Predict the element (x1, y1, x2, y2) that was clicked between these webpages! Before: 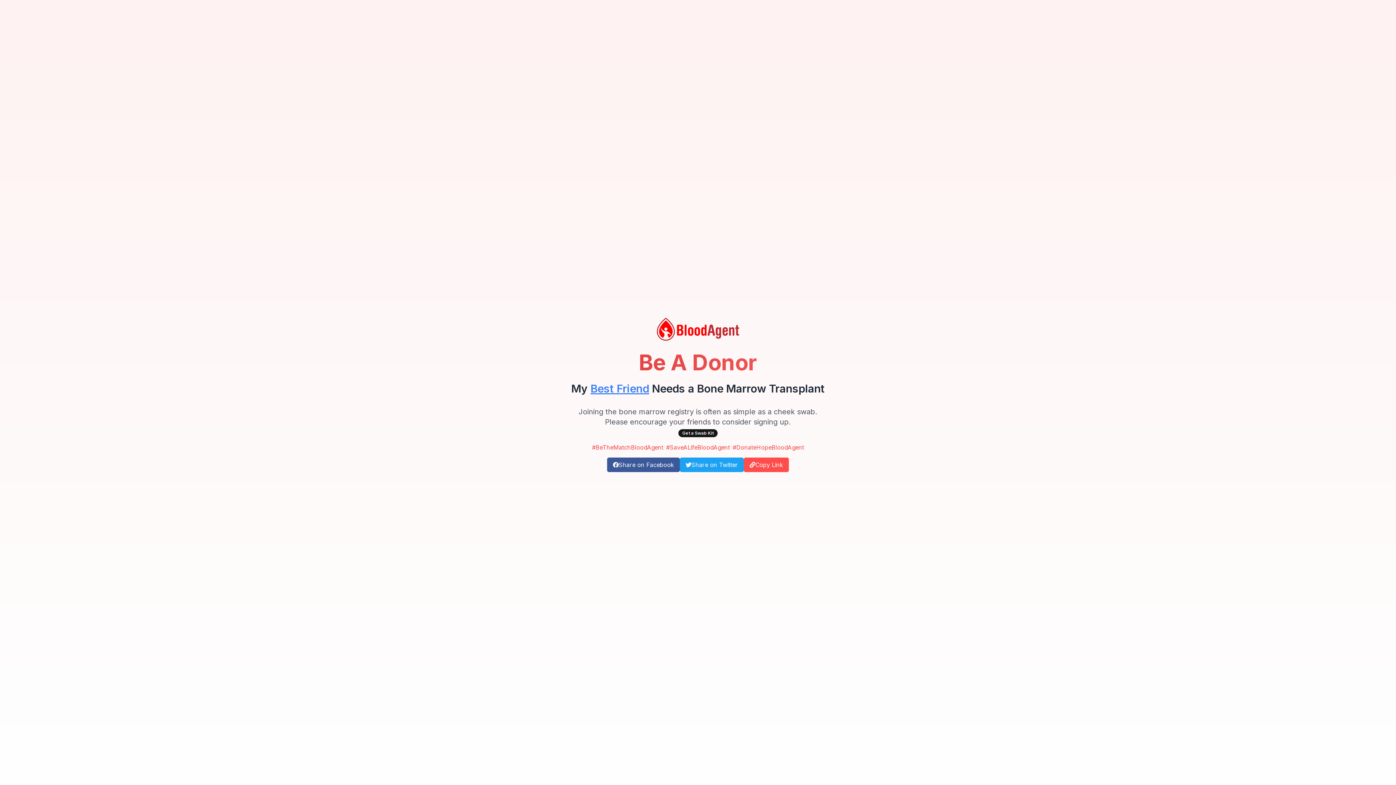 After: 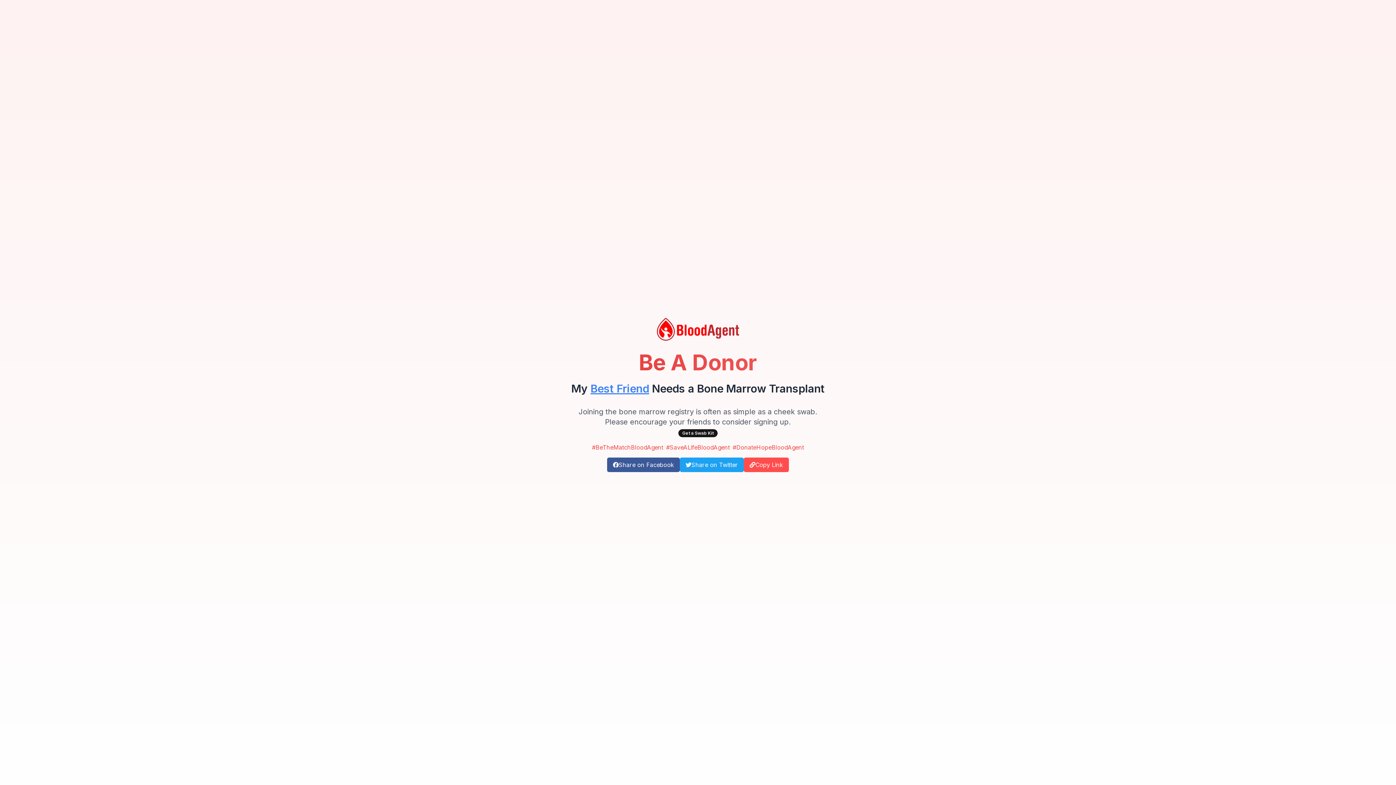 Action: label: #DonateHopeBloodAgent bbox: (732, 443, 804, 451)